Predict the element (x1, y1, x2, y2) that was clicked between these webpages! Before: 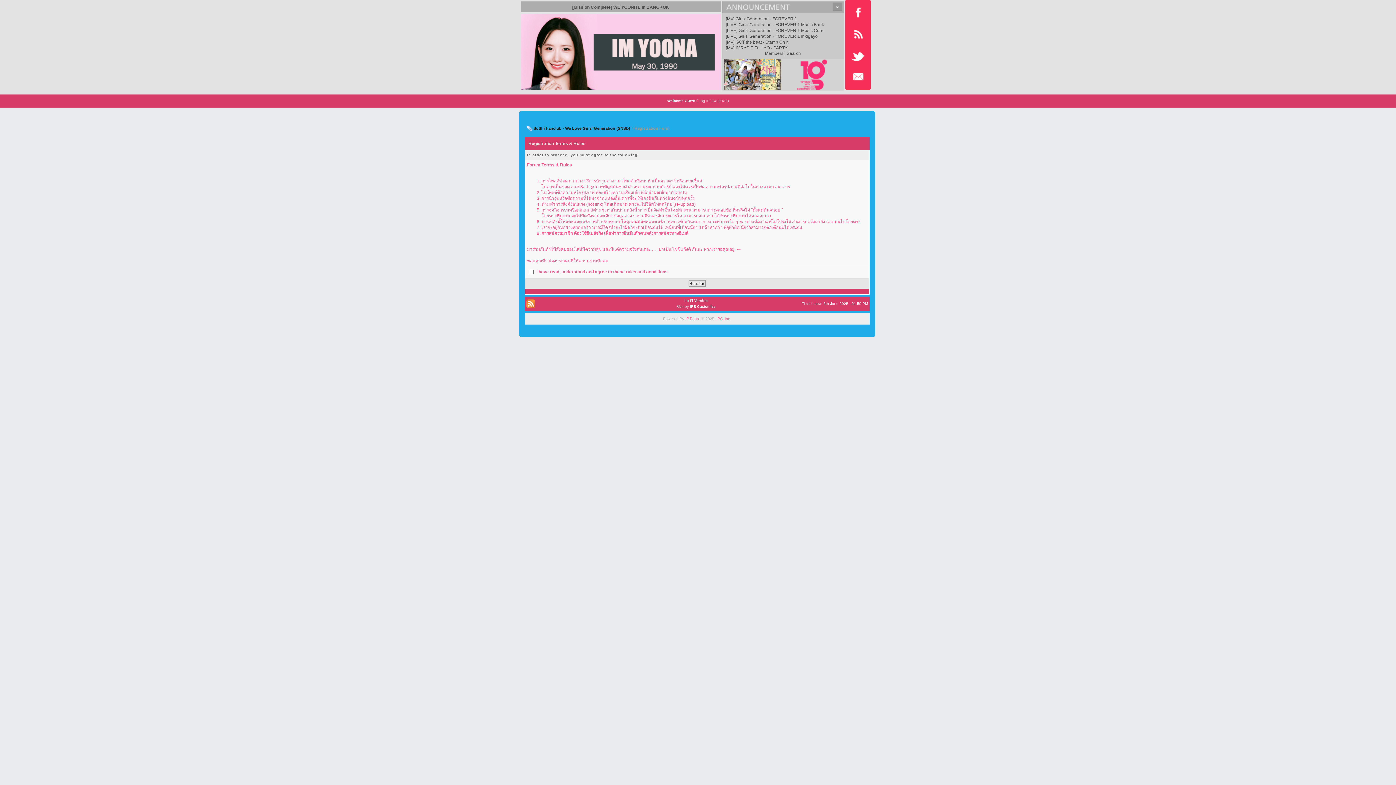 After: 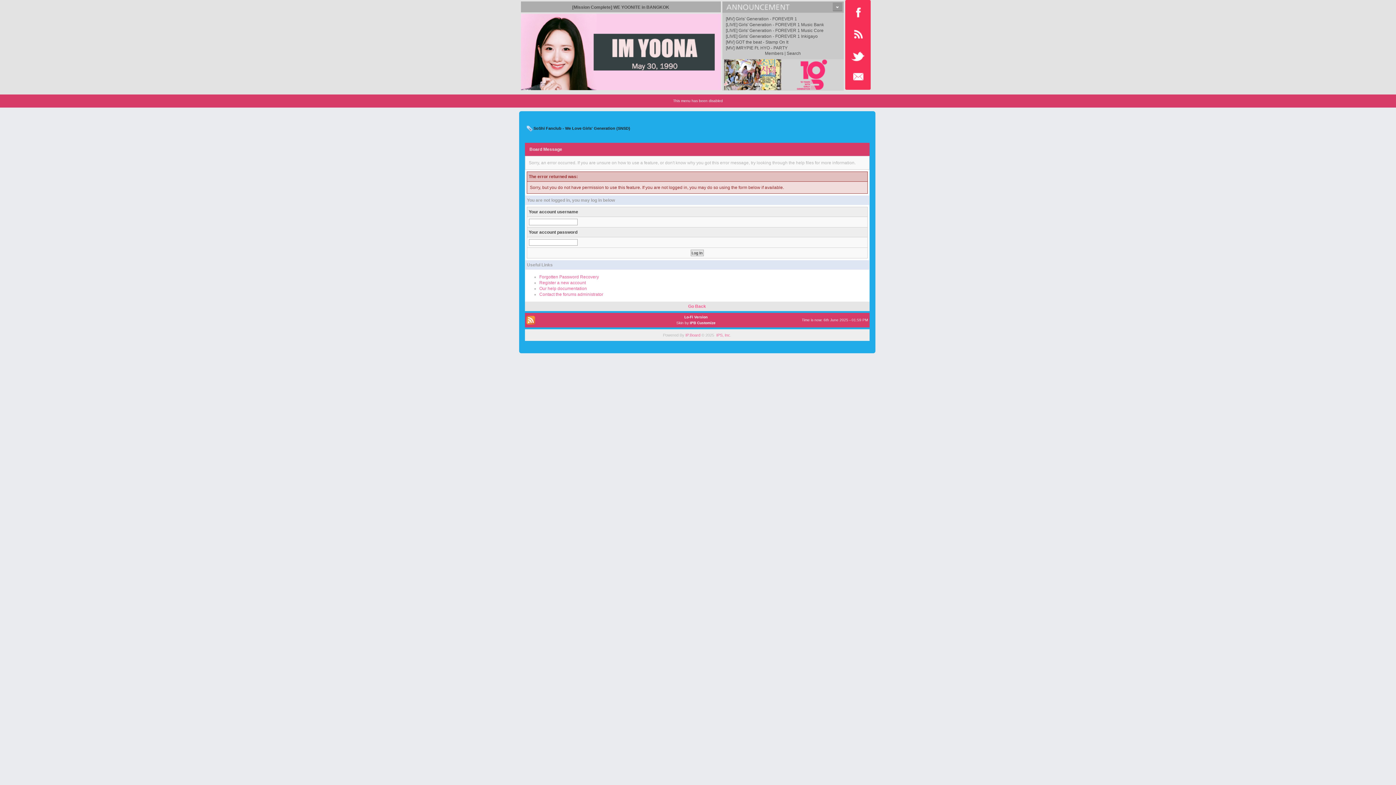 Action: bbox: (765, 50, 784, 56) label: Members 